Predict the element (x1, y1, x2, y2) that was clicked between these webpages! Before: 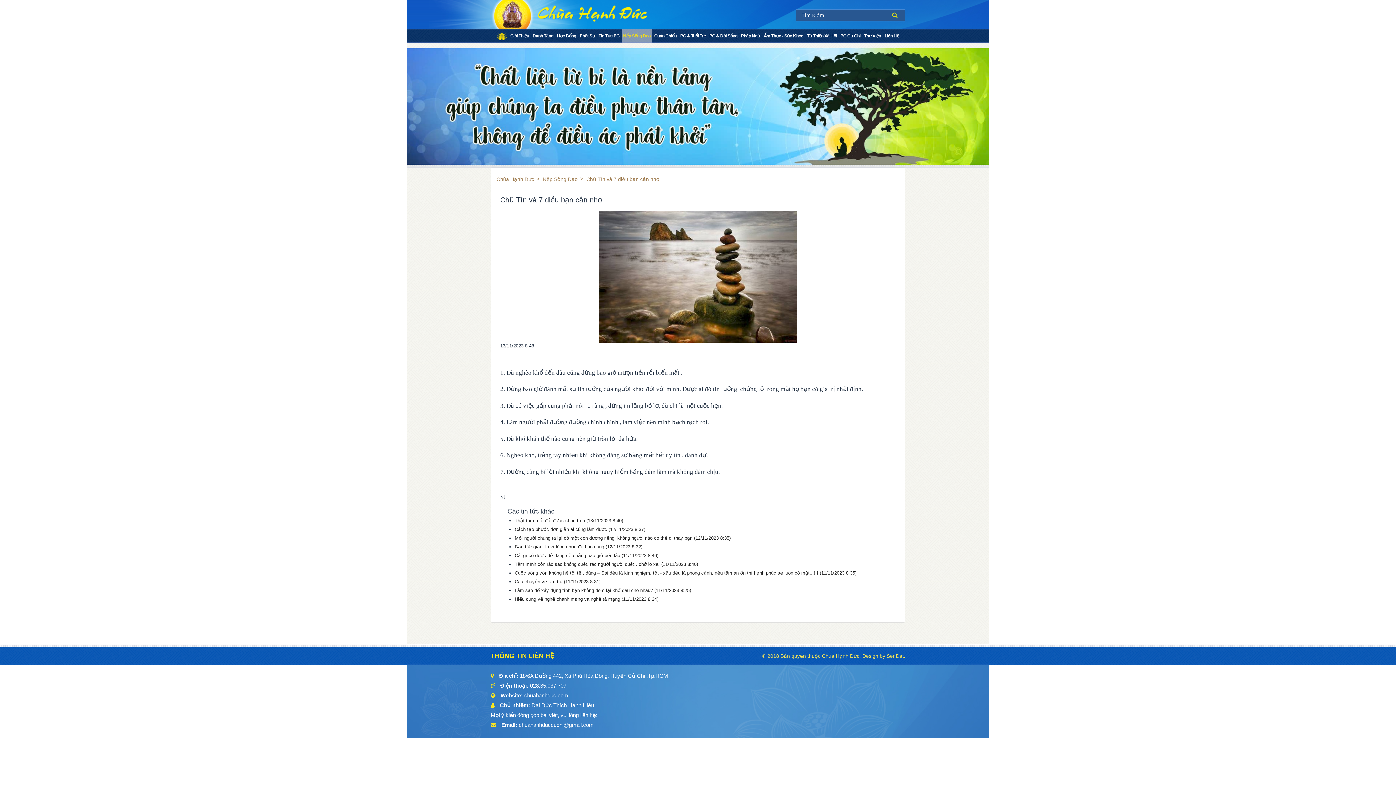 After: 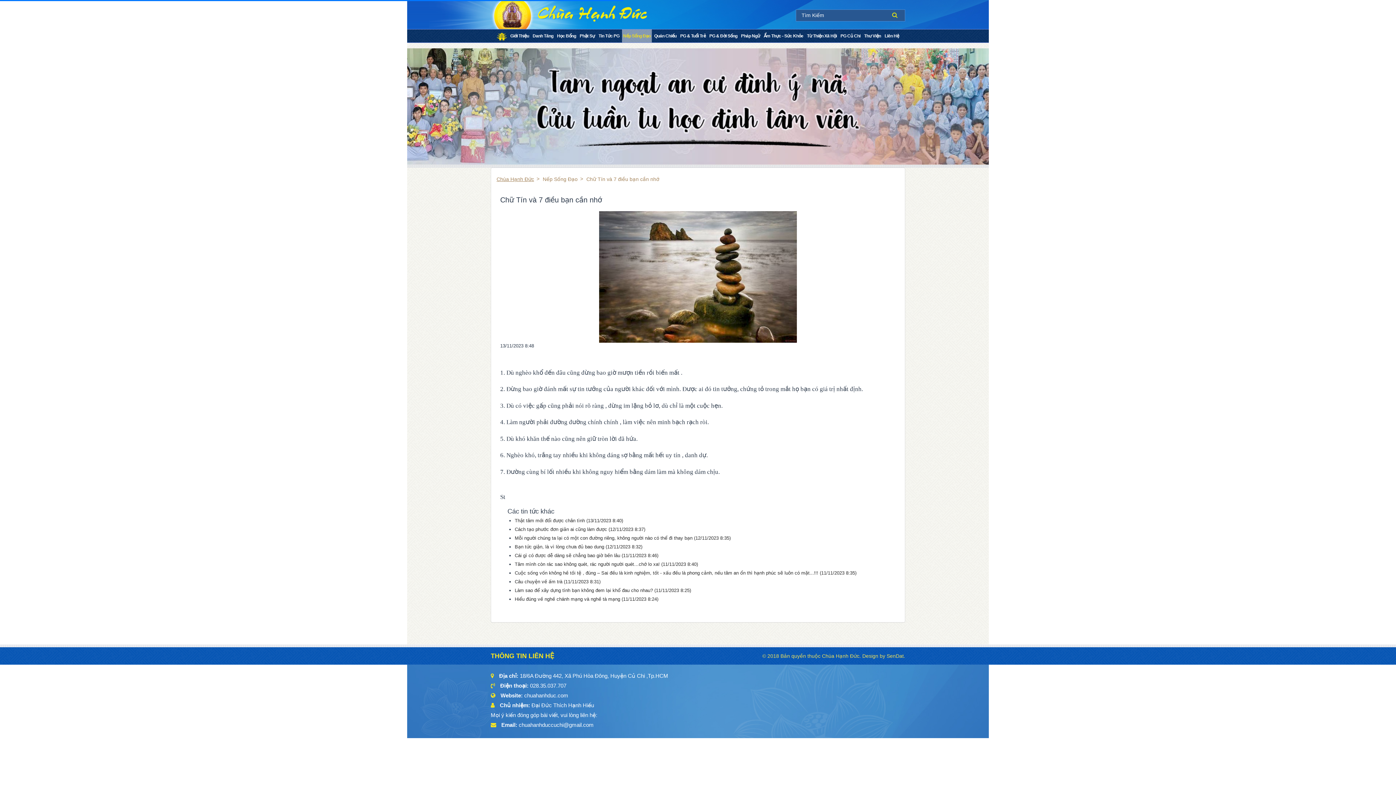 Action: bbox: (496, 176, 541, 182) label: Chùa Hạnh Đức